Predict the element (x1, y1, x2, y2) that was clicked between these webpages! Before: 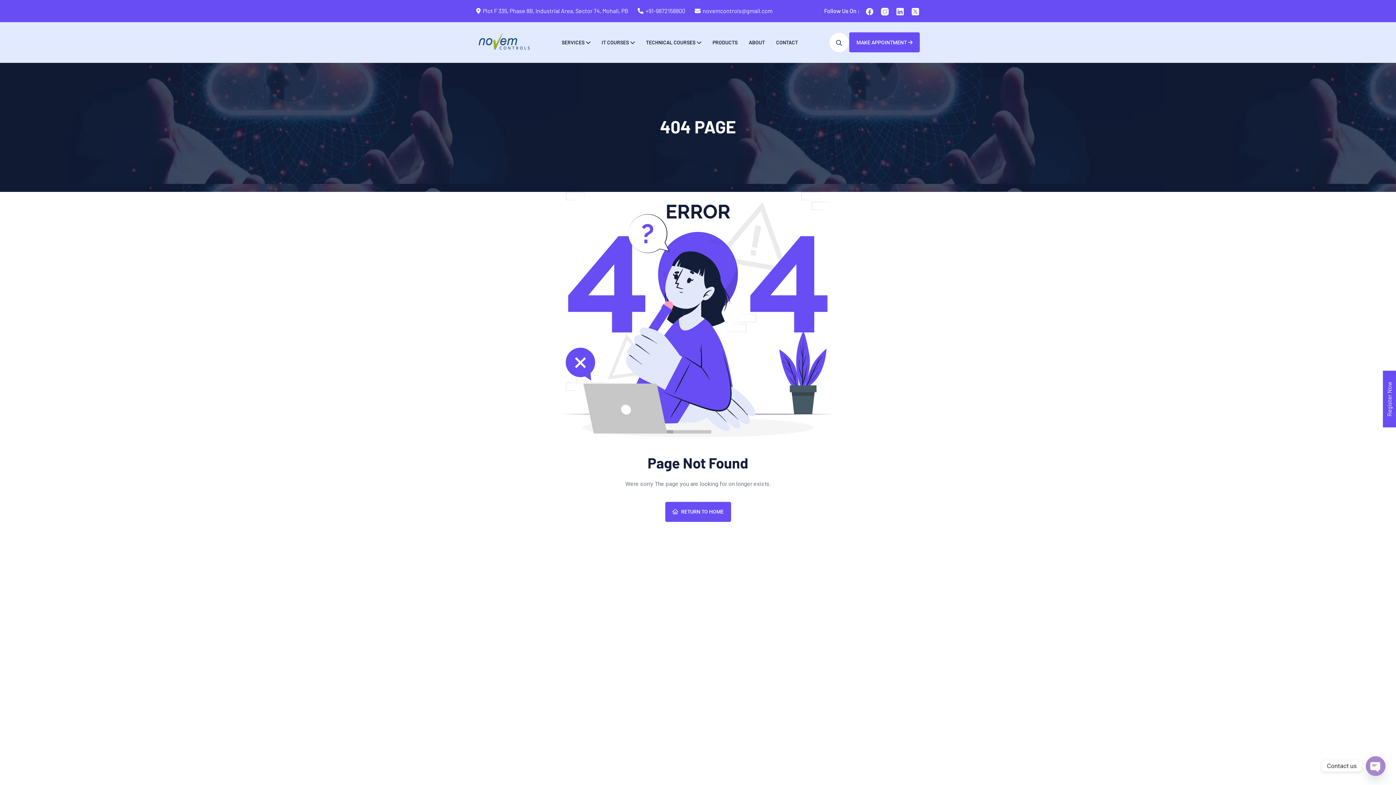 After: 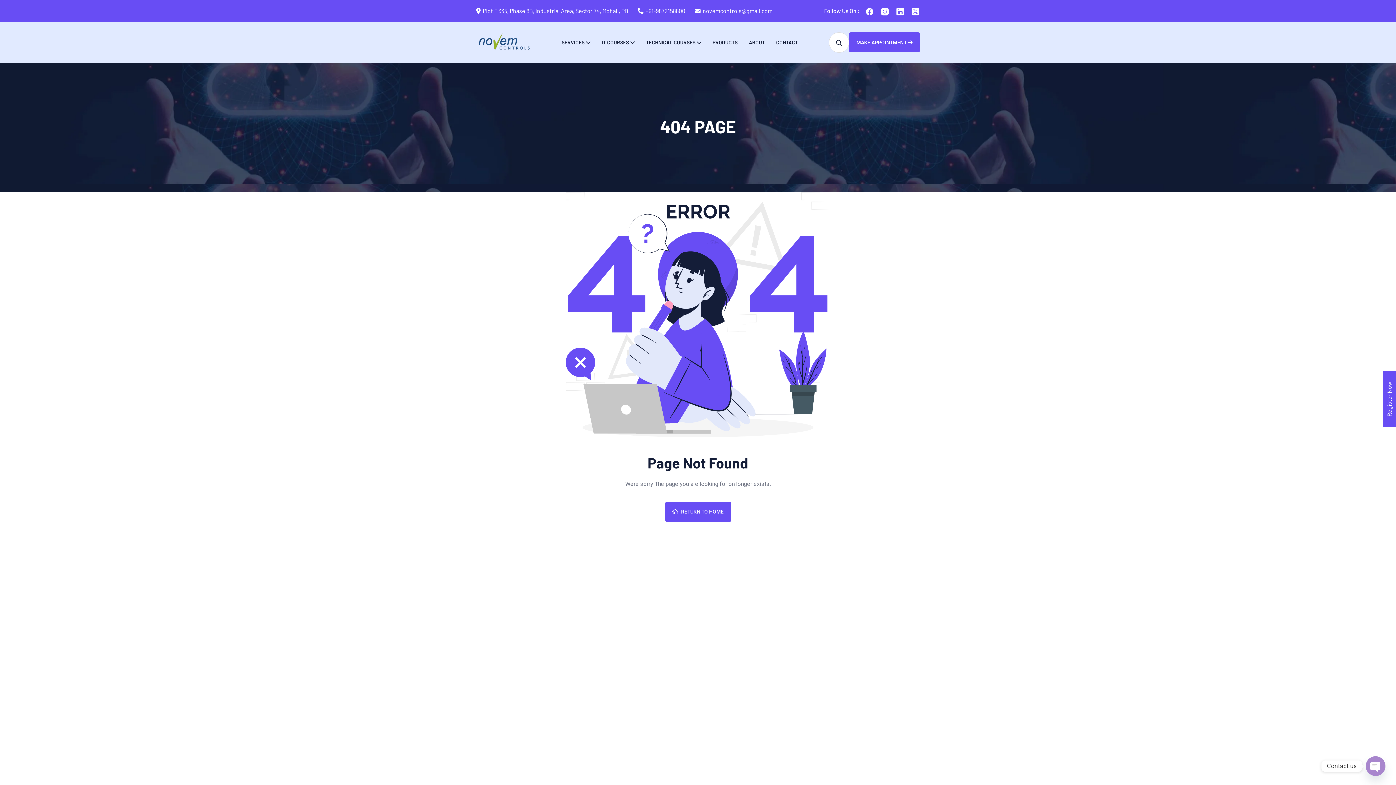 Action: bbox: (911, 6, 920, 15)